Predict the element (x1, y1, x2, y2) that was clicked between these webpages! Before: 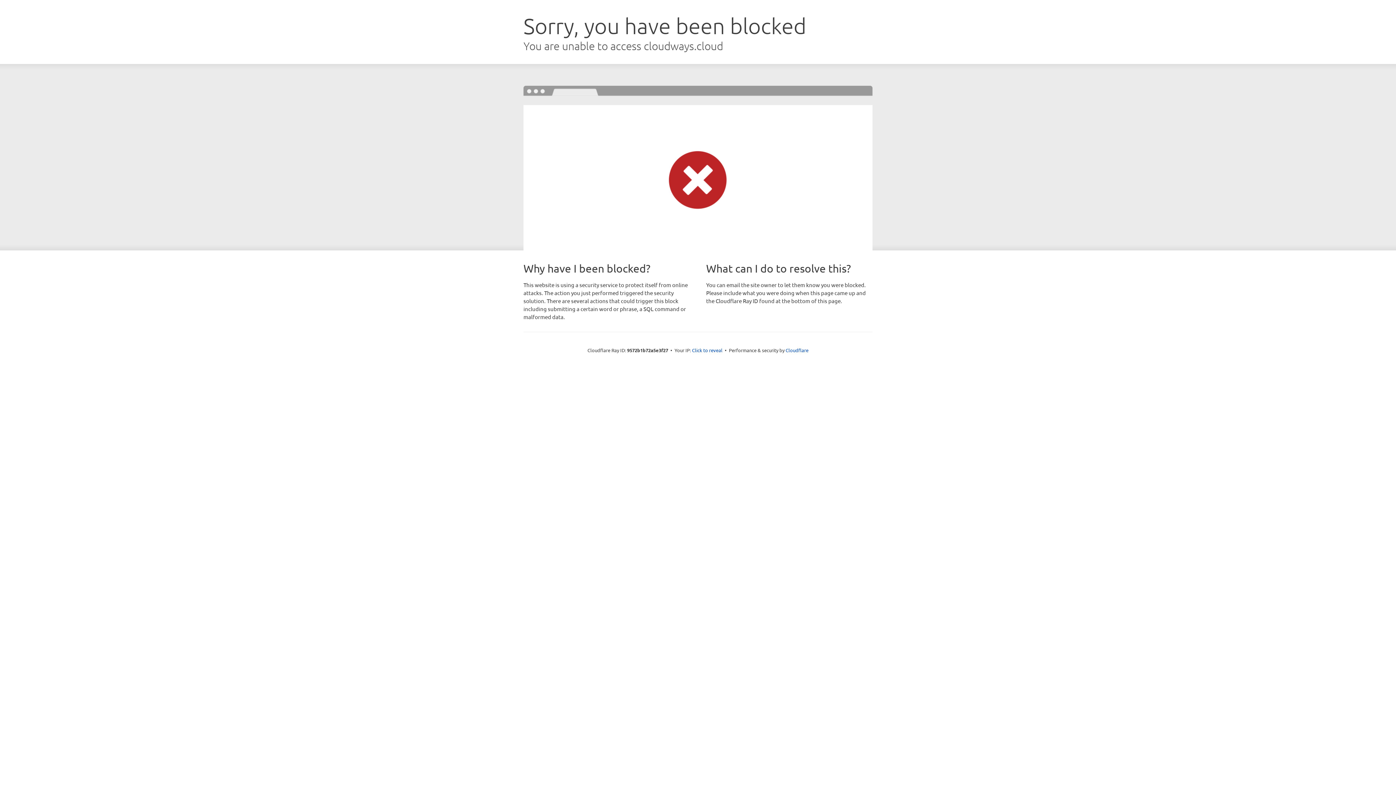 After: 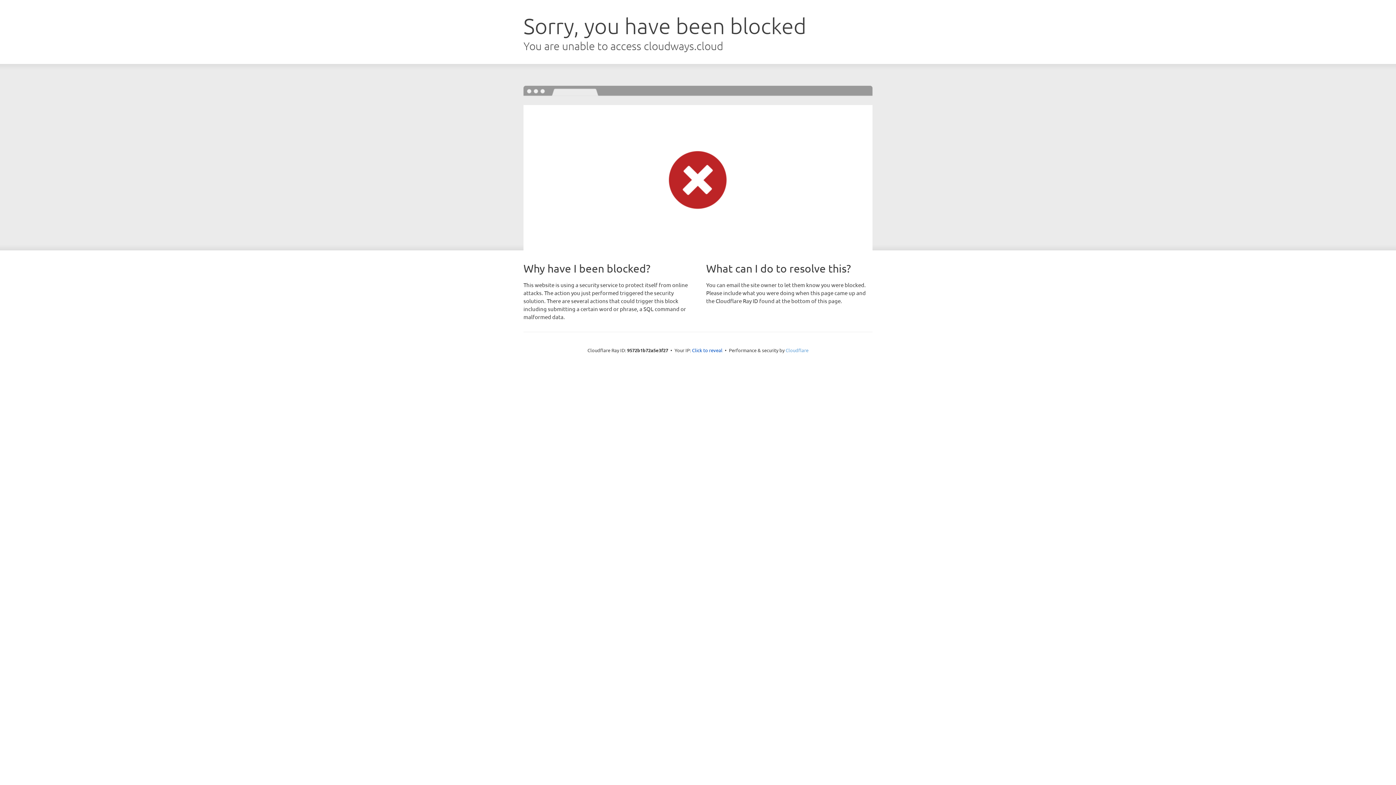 Action: label: Cloudflare bbox: (785, 347, 808, 353)